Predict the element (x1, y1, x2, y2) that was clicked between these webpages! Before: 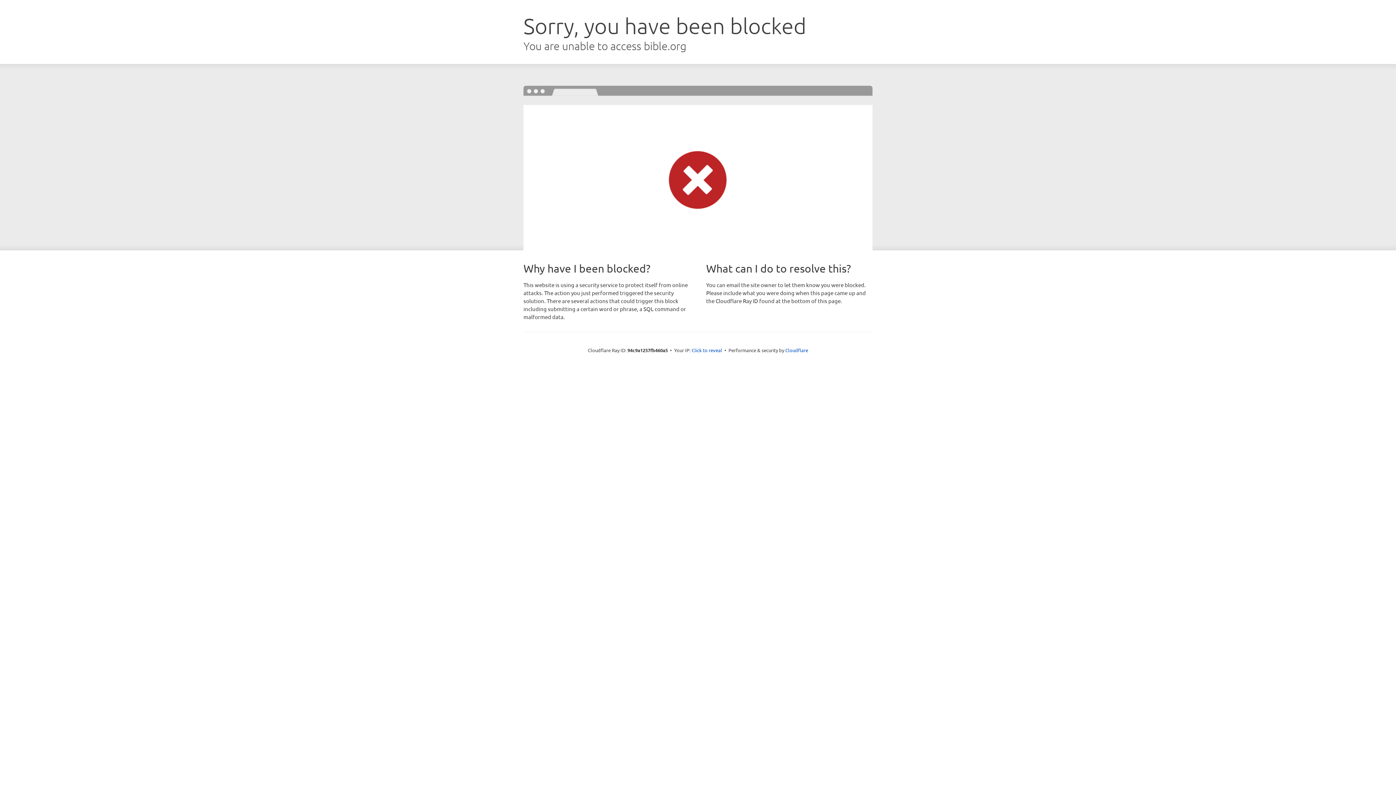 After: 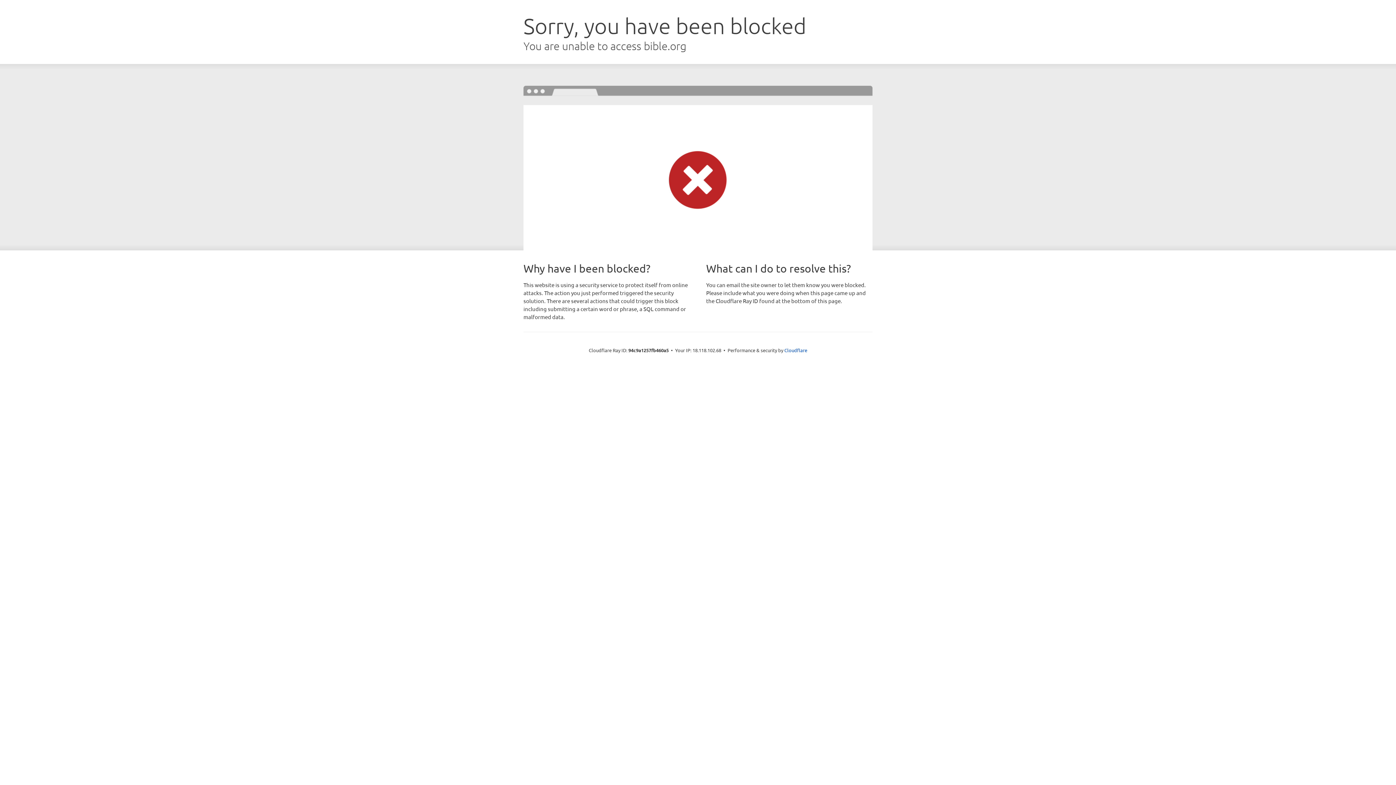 Action: bbox: (691, 346, 722, 353) label: Click to reveal